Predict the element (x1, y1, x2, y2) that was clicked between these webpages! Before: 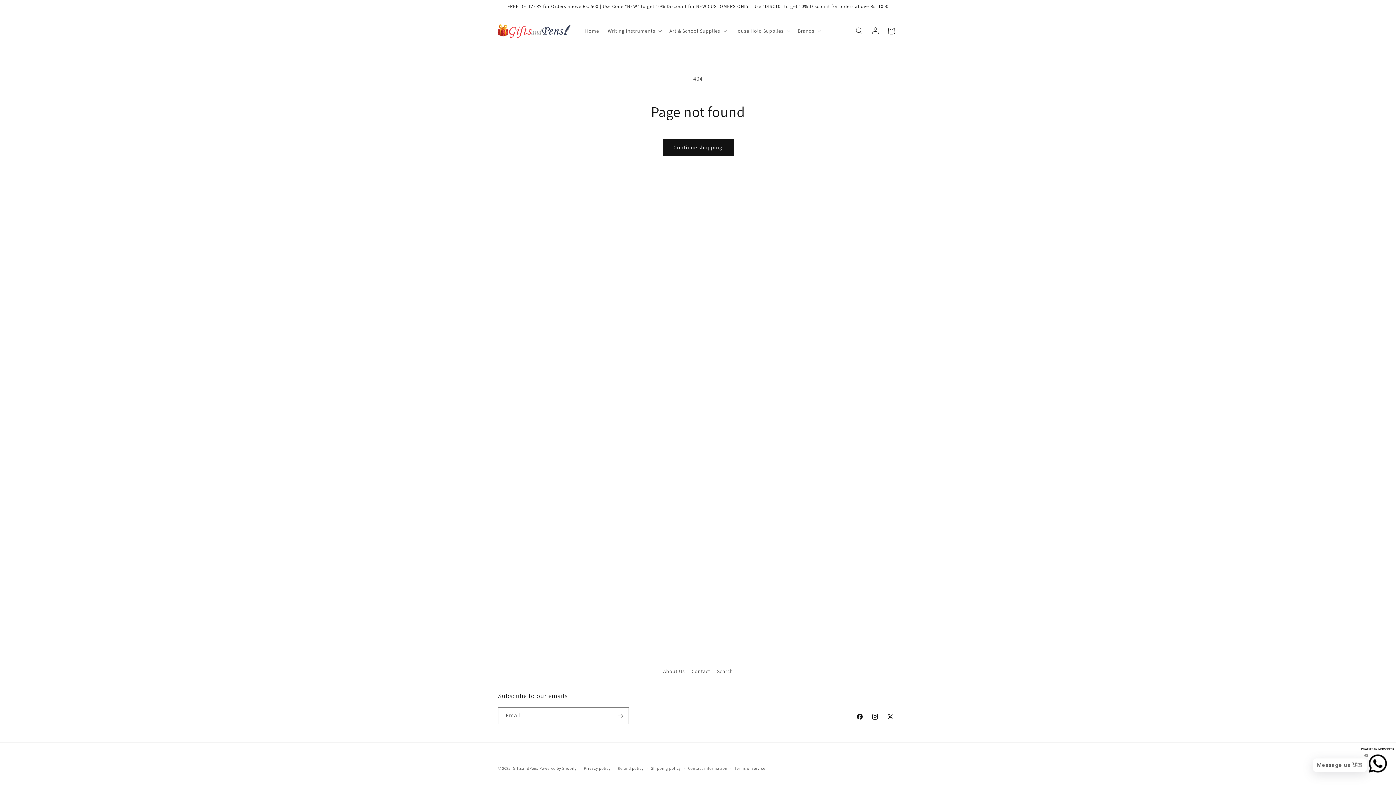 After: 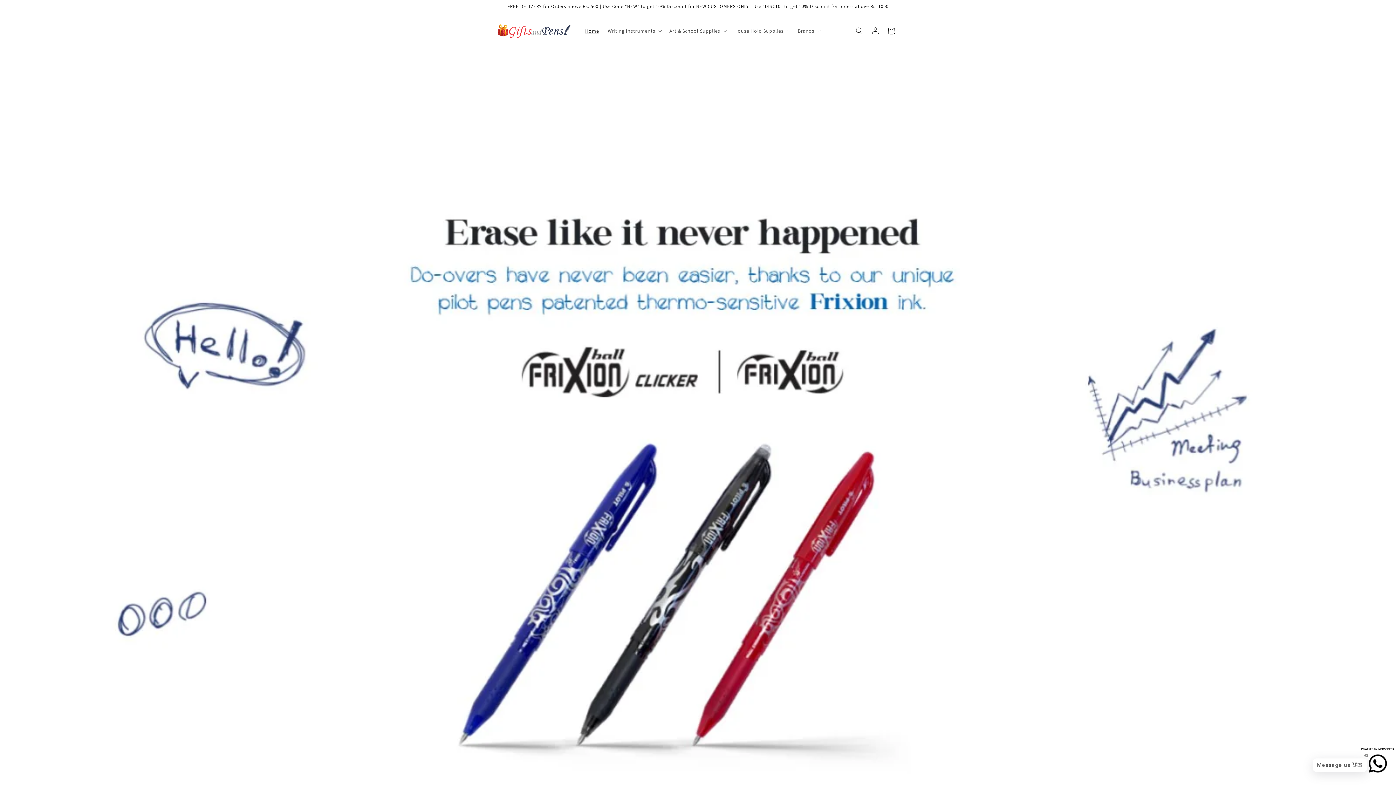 Action: label: GiftsandPens bbox: (512, 766, 538, 771)